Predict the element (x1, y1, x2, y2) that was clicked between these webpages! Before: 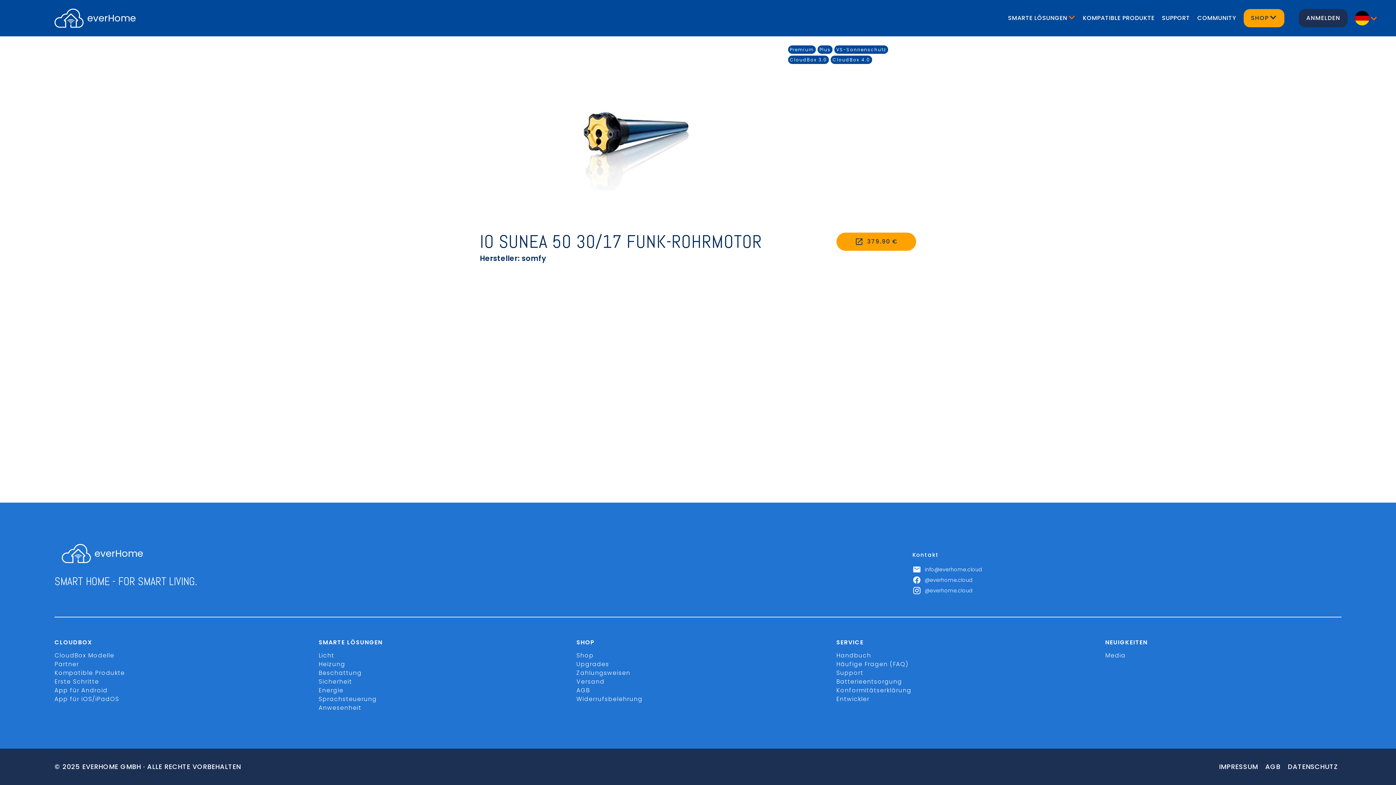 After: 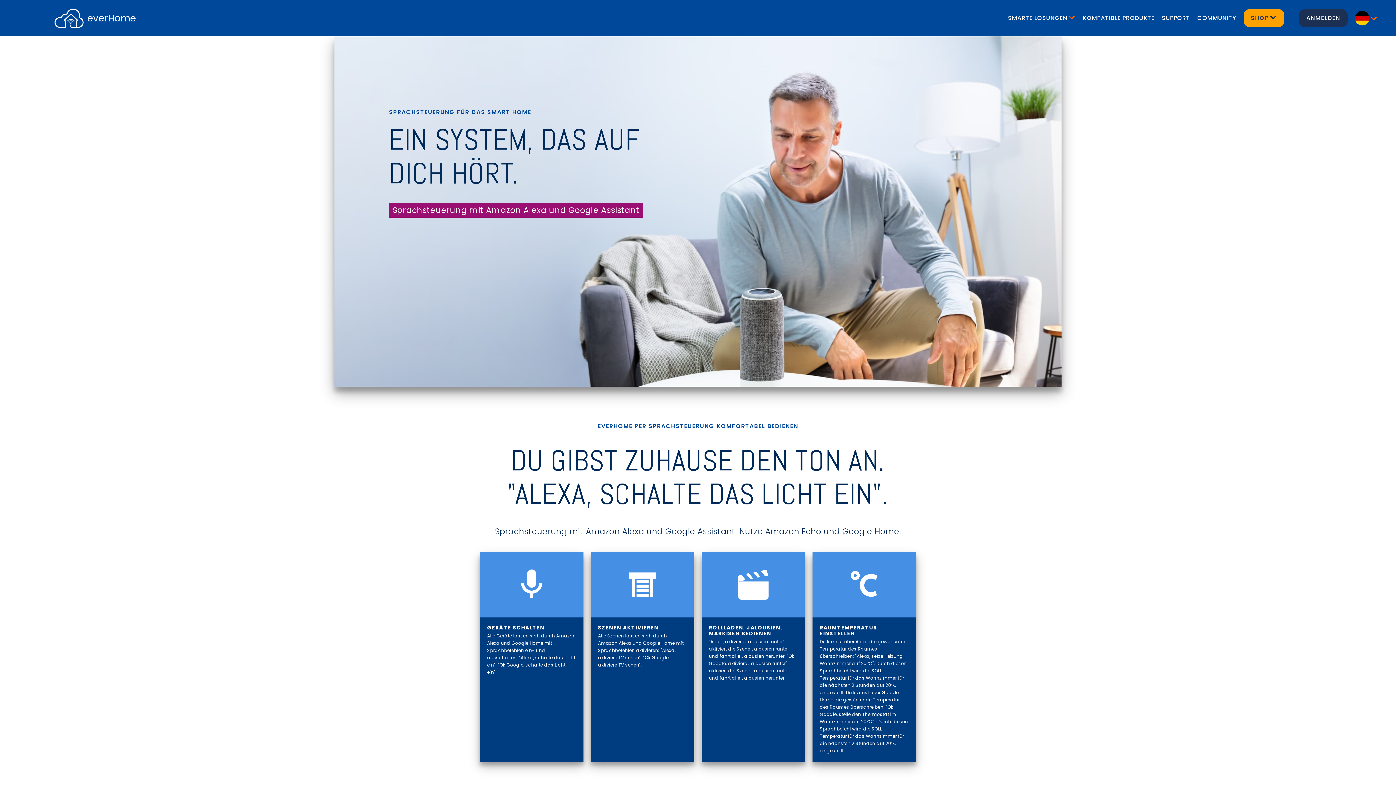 Action: bbox: (318, 695, 576, 704) label: Sprachsteuerung